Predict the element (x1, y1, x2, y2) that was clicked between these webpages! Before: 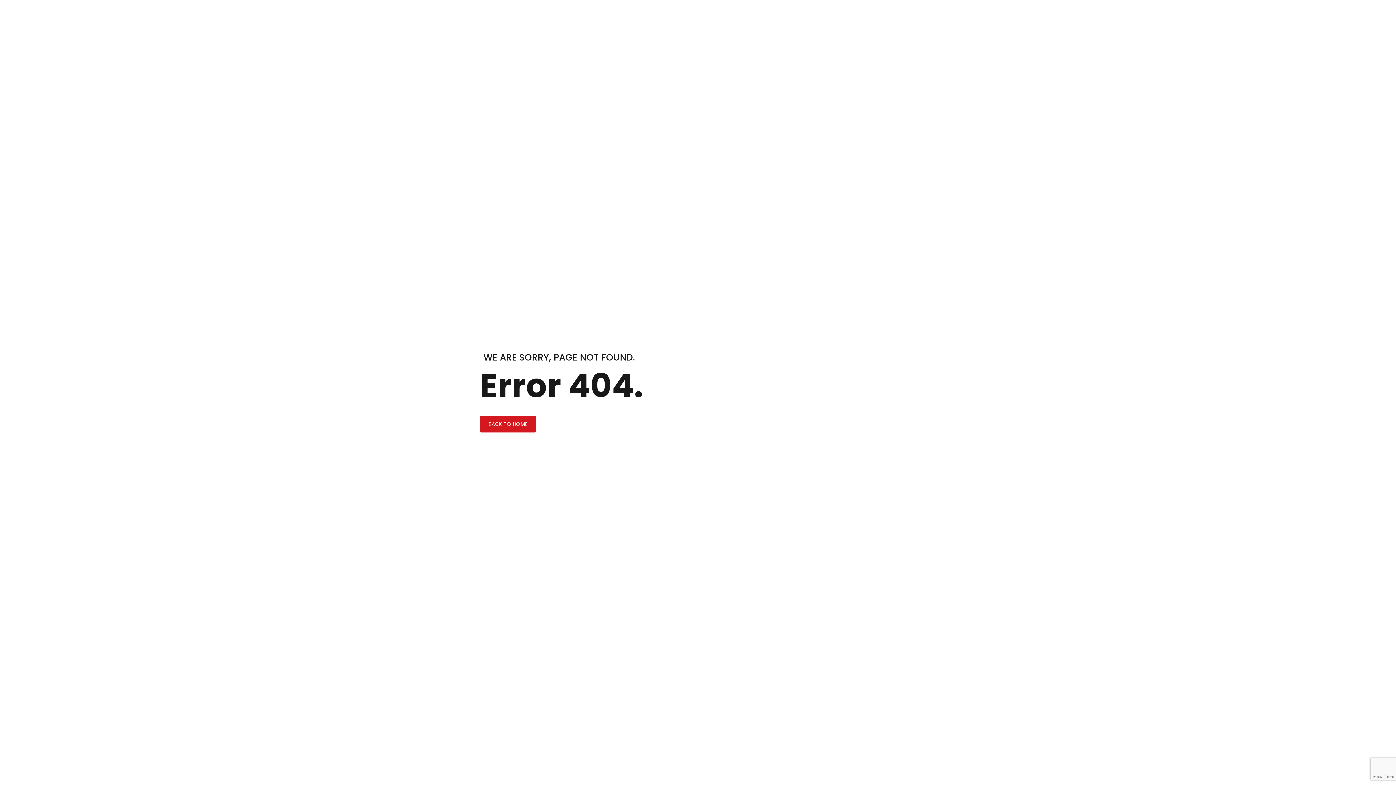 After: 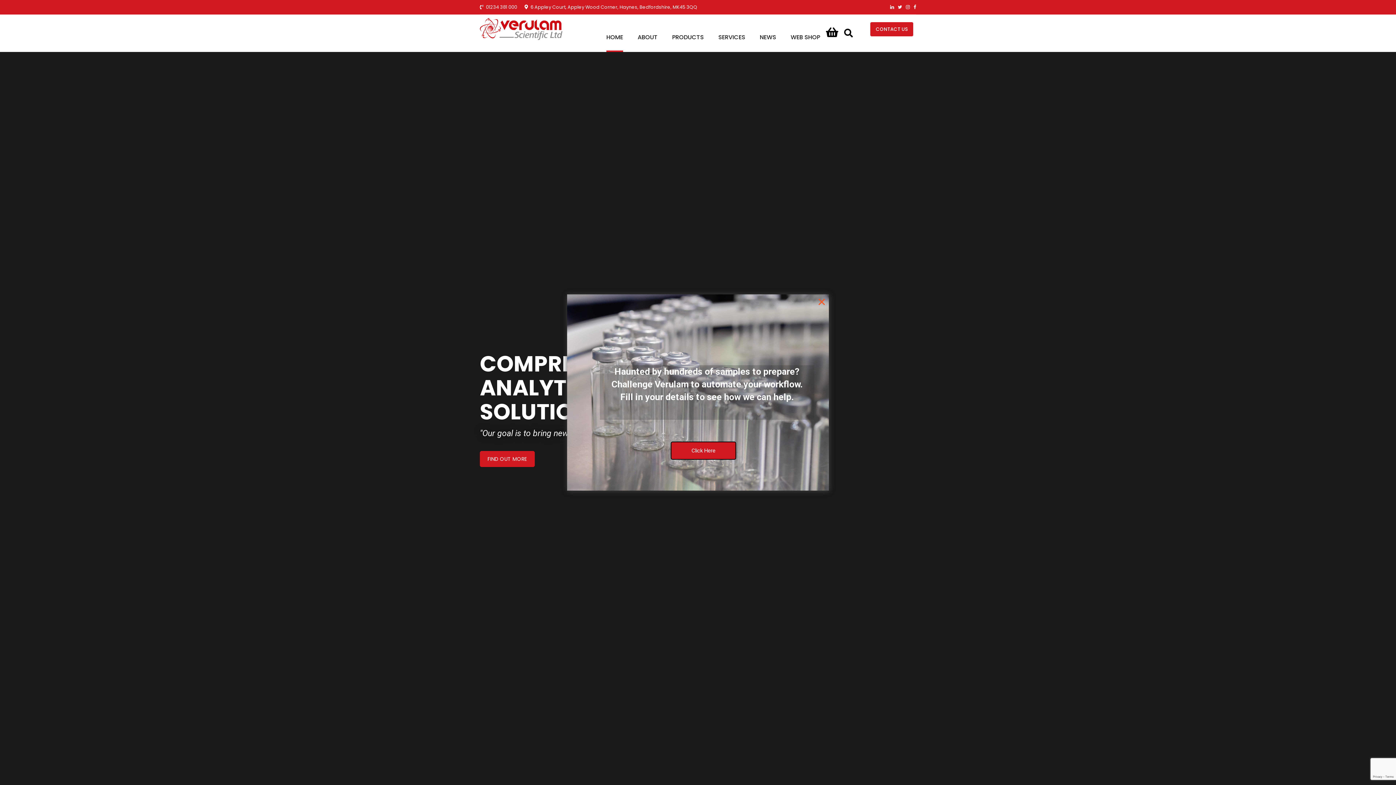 Action: bbox: (480, 416, 536, 432) label: BACK TO HOME